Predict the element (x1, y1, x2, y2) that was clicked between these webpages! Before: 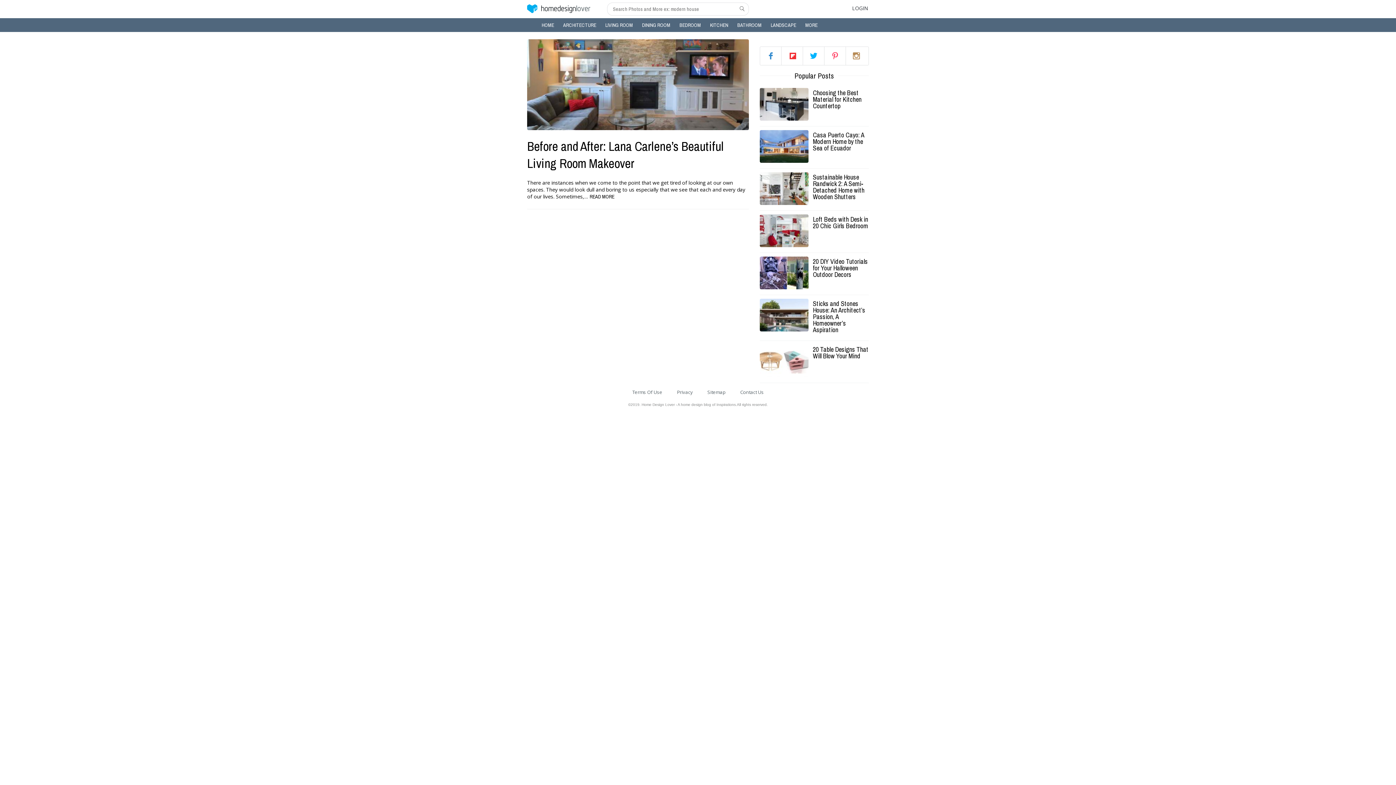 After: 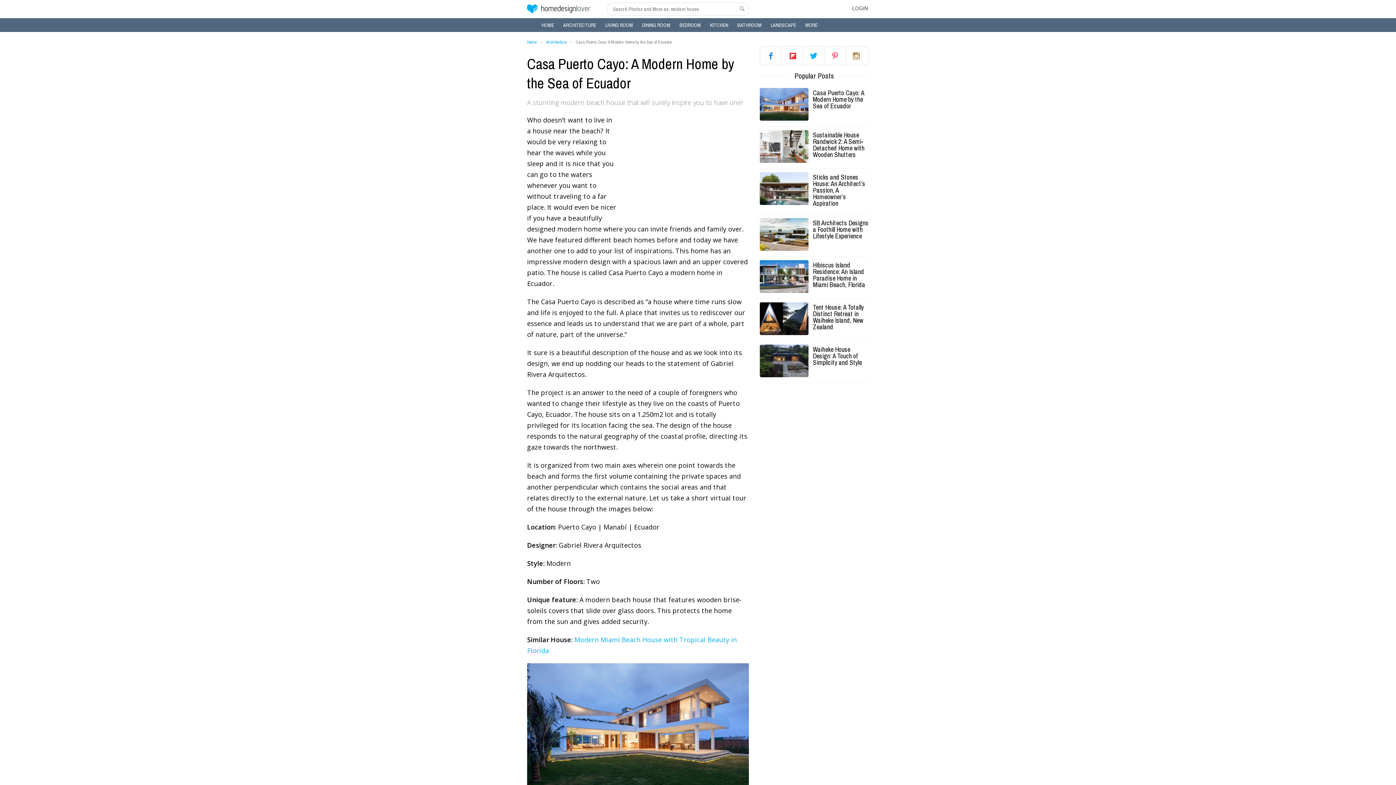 Action: label: Casa Puerto Cayo: A Modern Home by the Sea of Ecuador bbox: (813, 132, 869, 151)